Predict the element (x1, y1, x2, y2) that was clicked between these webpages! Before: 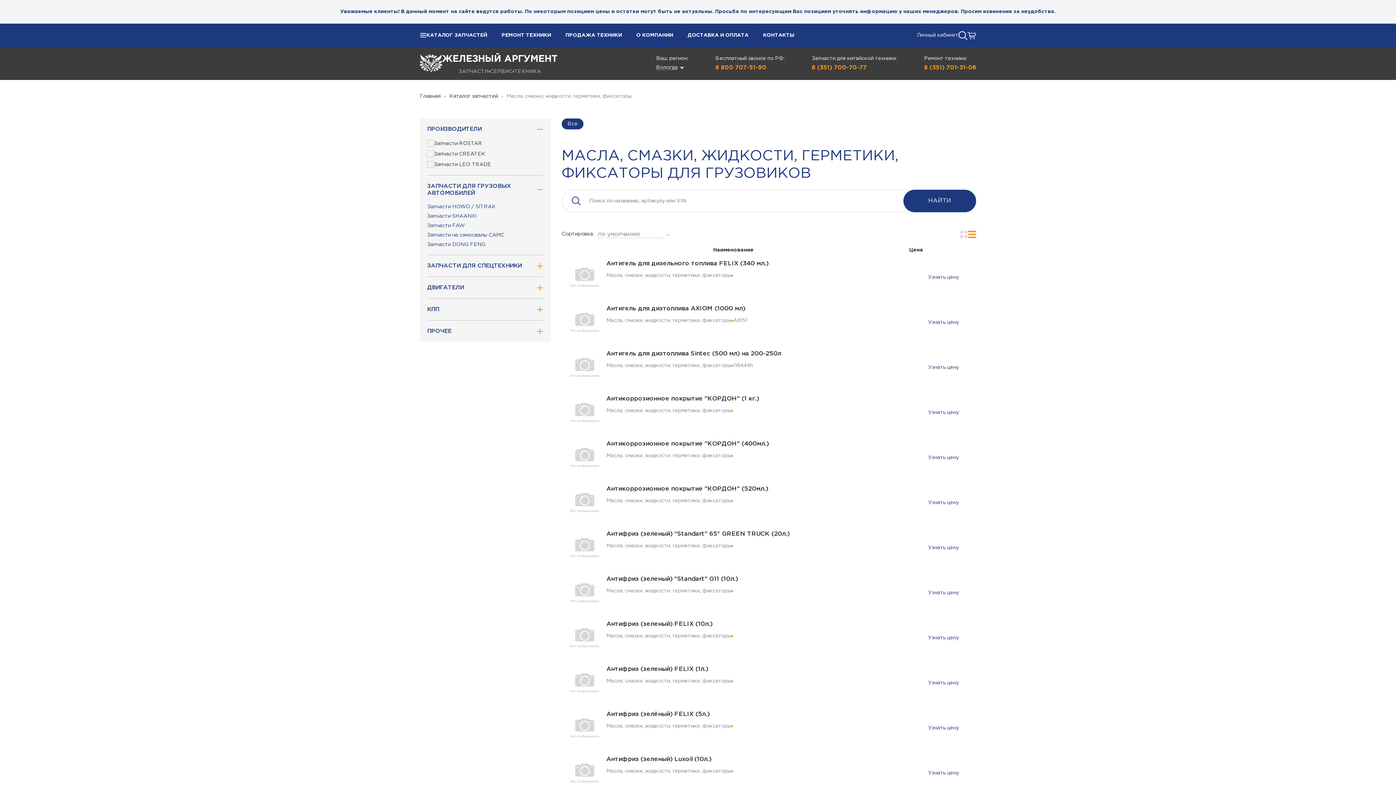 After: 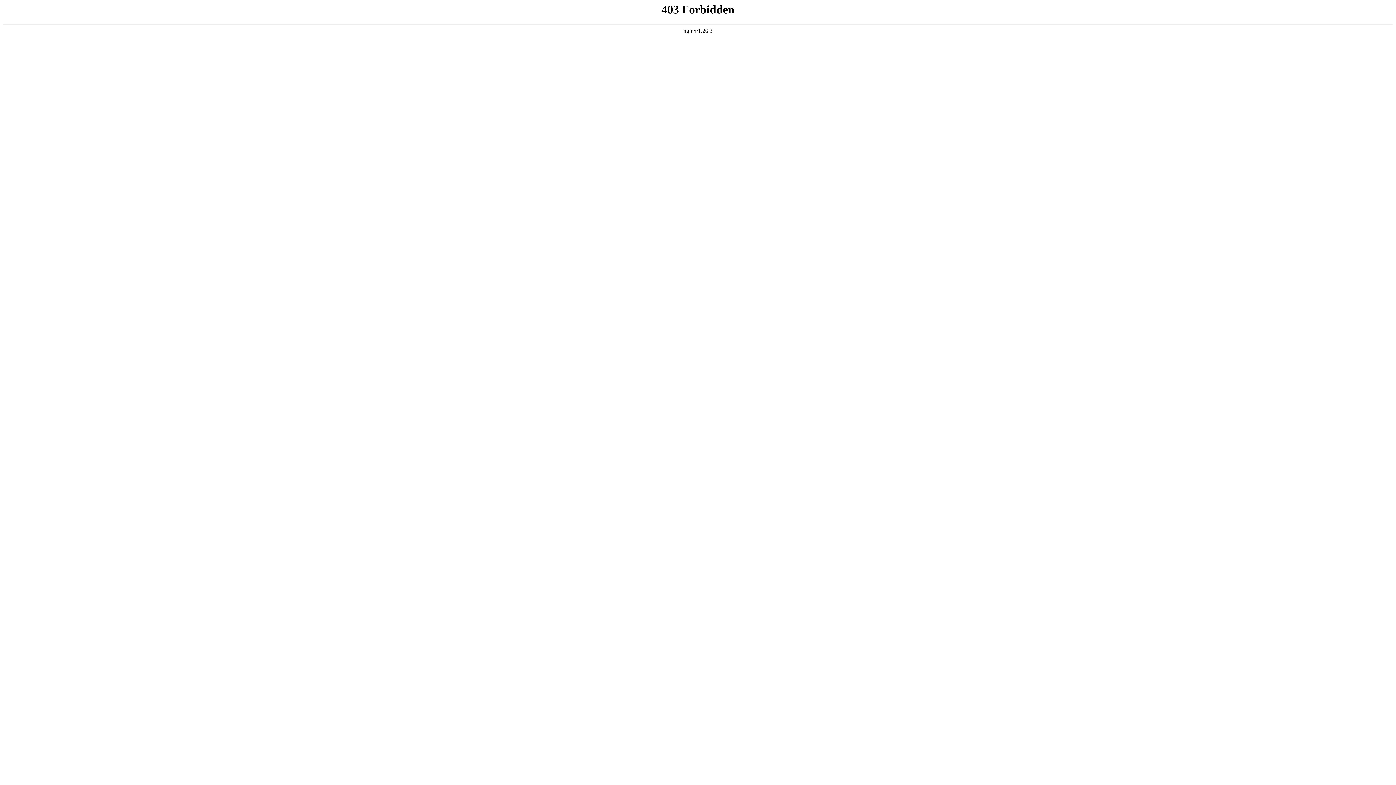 Action: label: ПРОДАЖА ТЕХНИКИ bbox: (565, 31, 622, 39)